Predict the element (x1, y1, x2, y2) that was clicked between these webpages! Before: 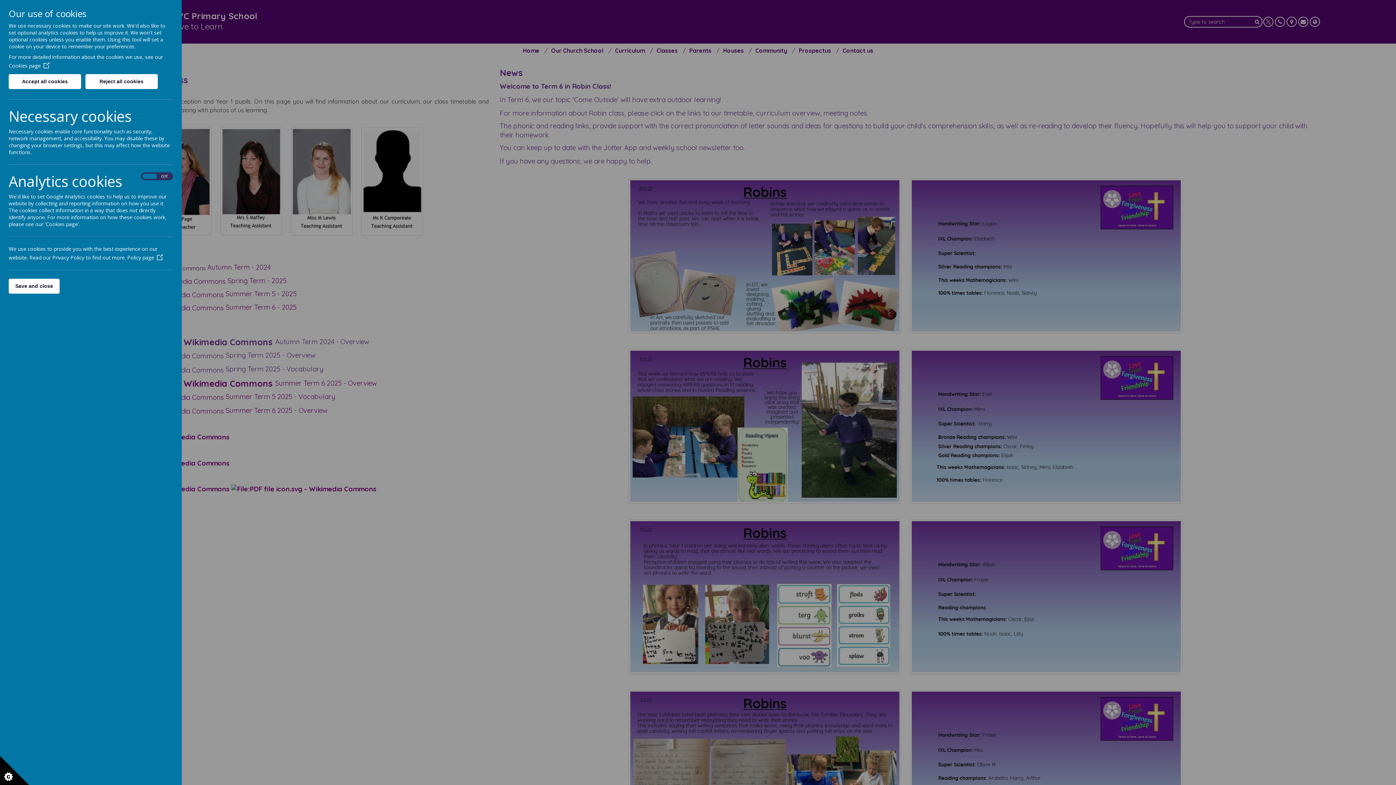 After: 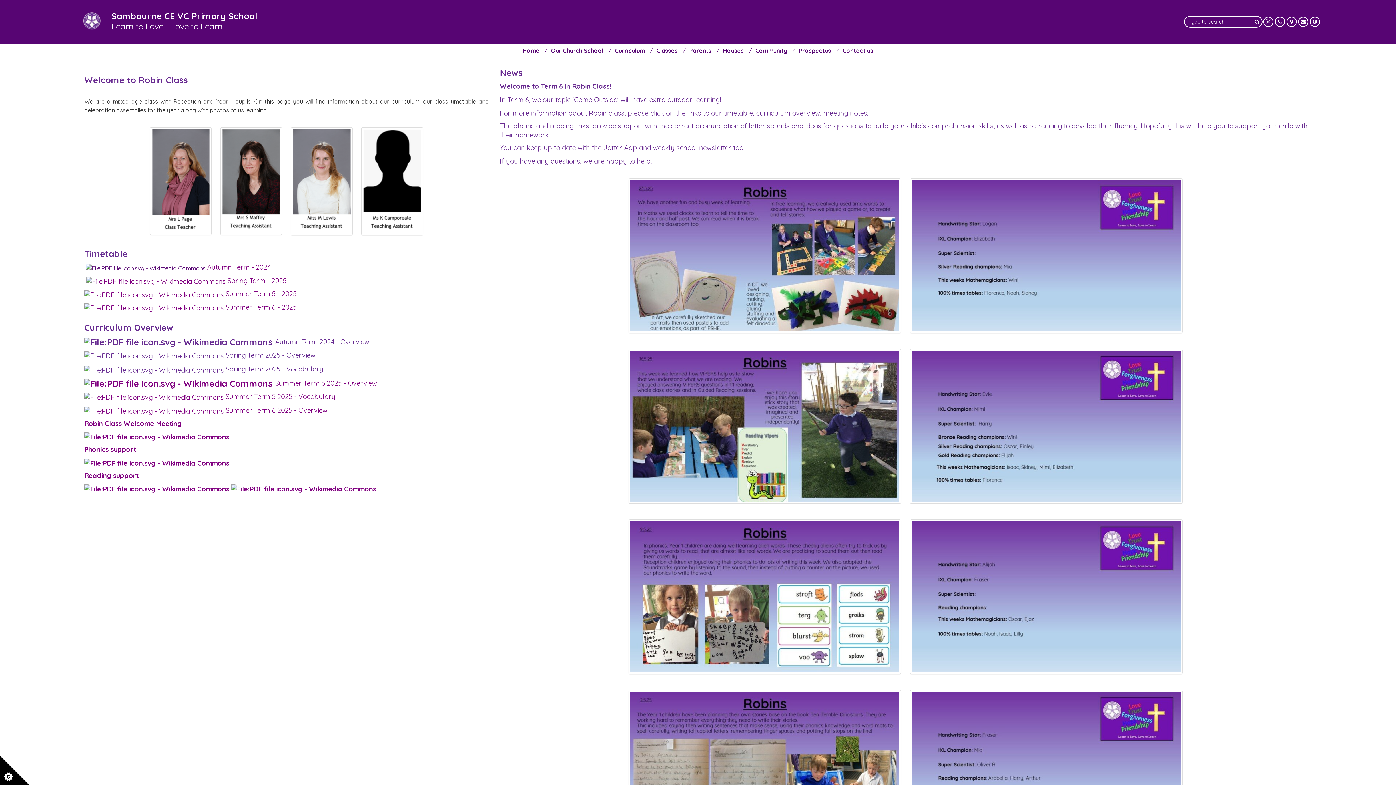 Action: bbox: (8, 74, 81, 89) label: Accept all cookies